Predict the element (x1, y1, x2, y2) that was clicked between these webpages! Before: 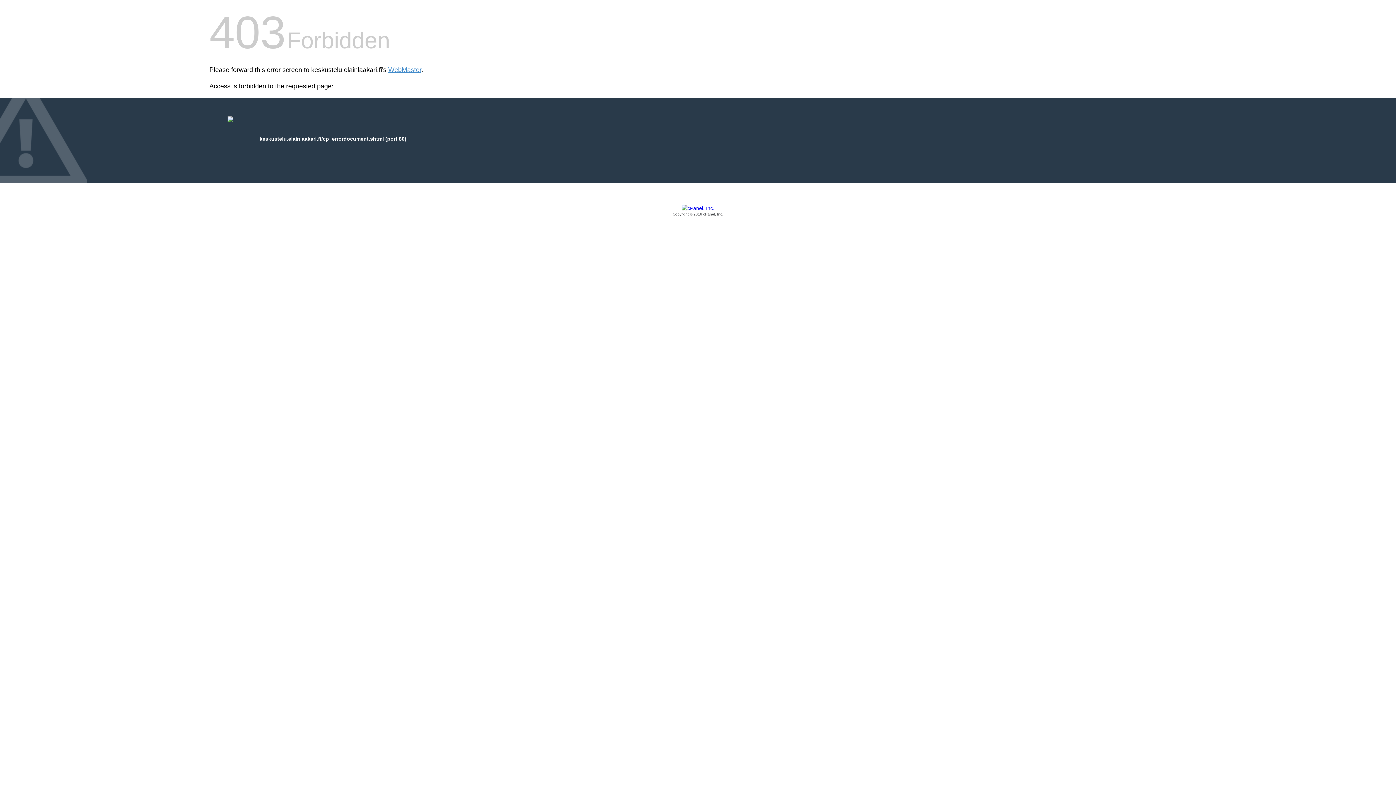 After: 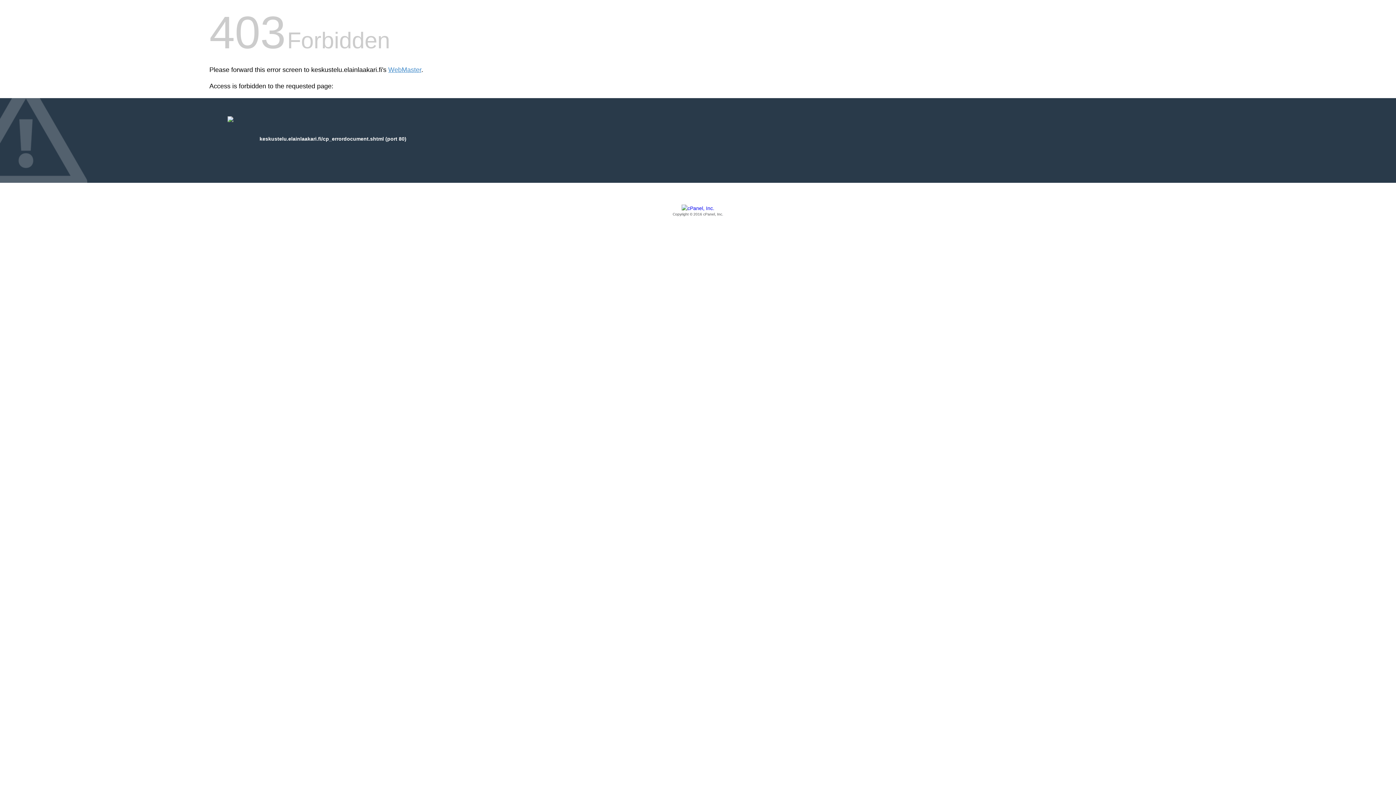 Action: label: Copyright © 2016 cPanel, Inc. bbox: (209, 205, 1186, 217)